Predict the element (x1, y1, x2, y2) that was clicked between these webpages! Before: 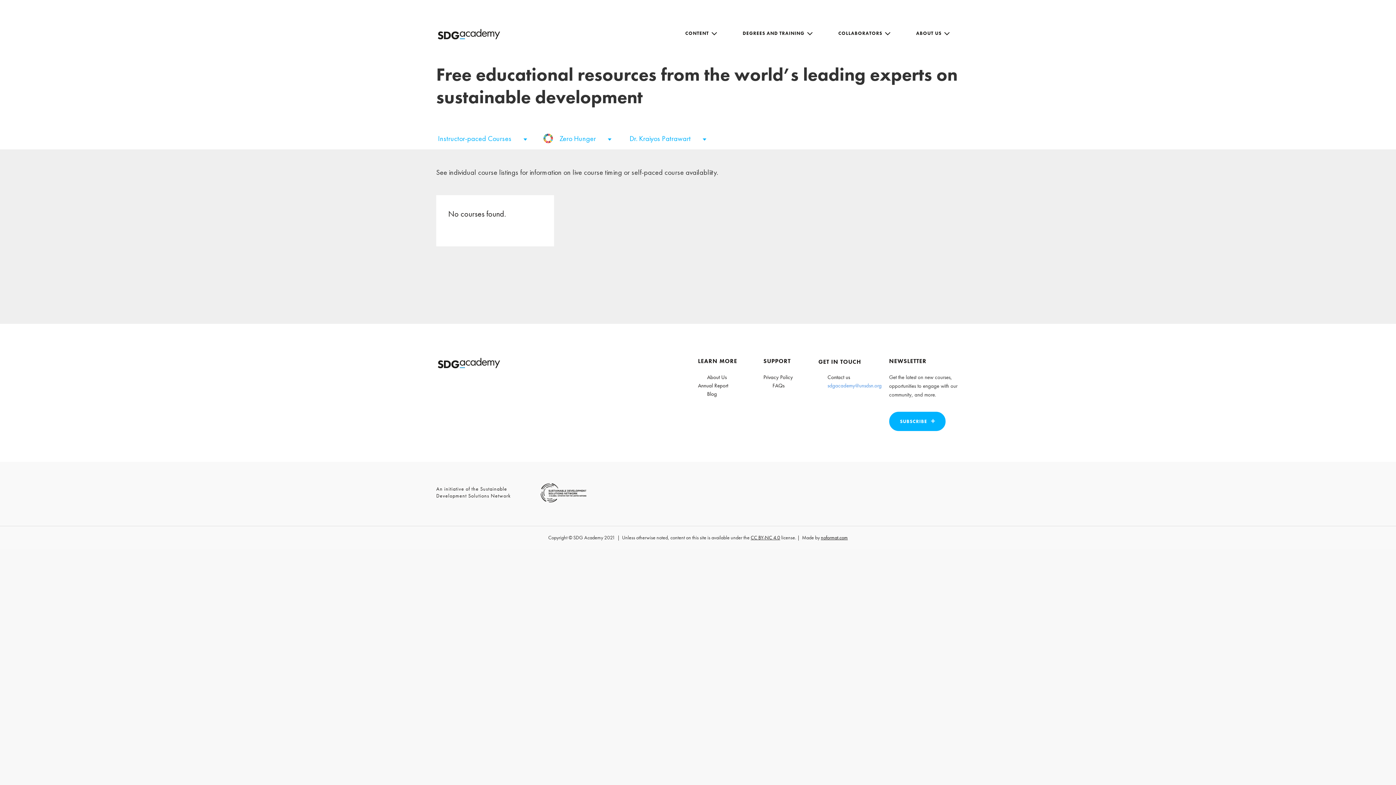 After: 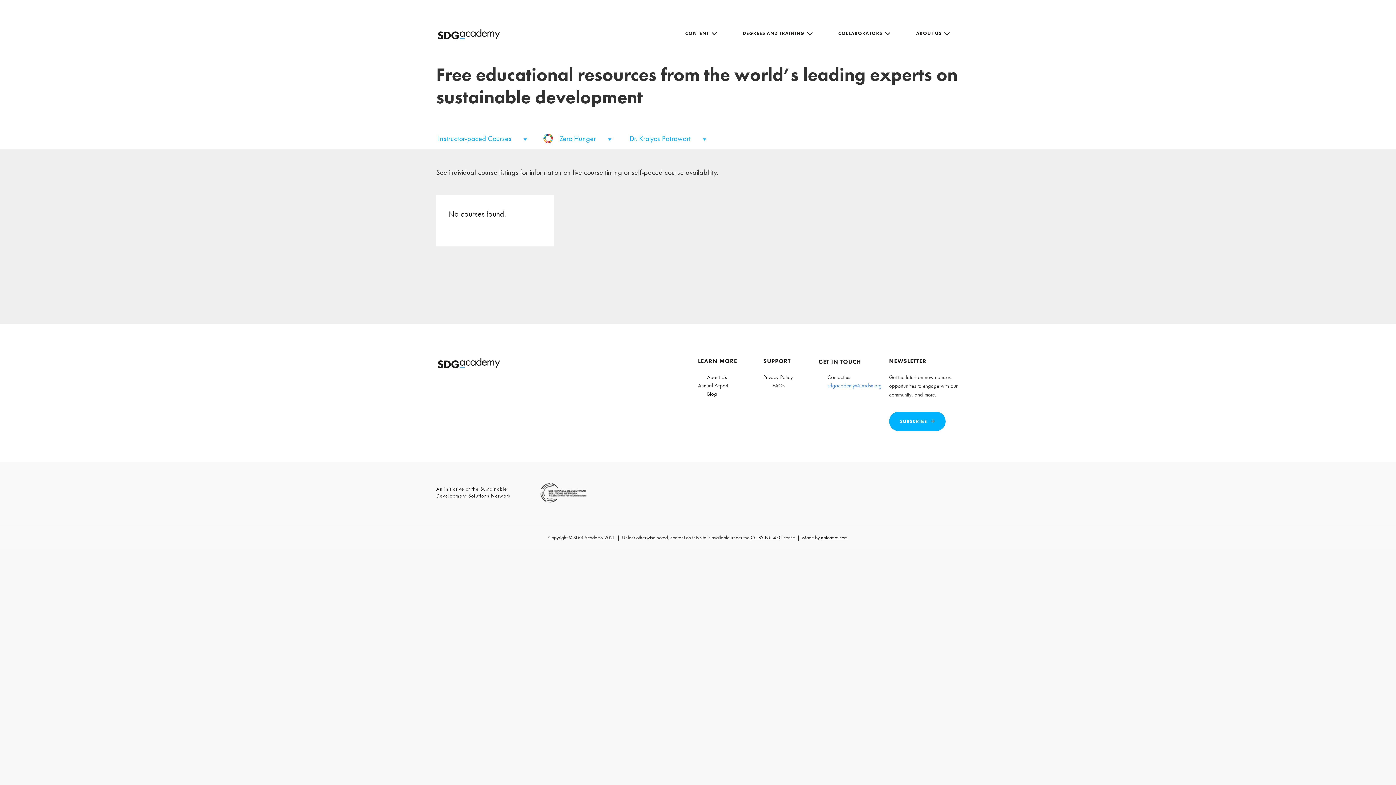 Action: bbox: (750, 534, 780, 540) label: CC BY-NC 4.0